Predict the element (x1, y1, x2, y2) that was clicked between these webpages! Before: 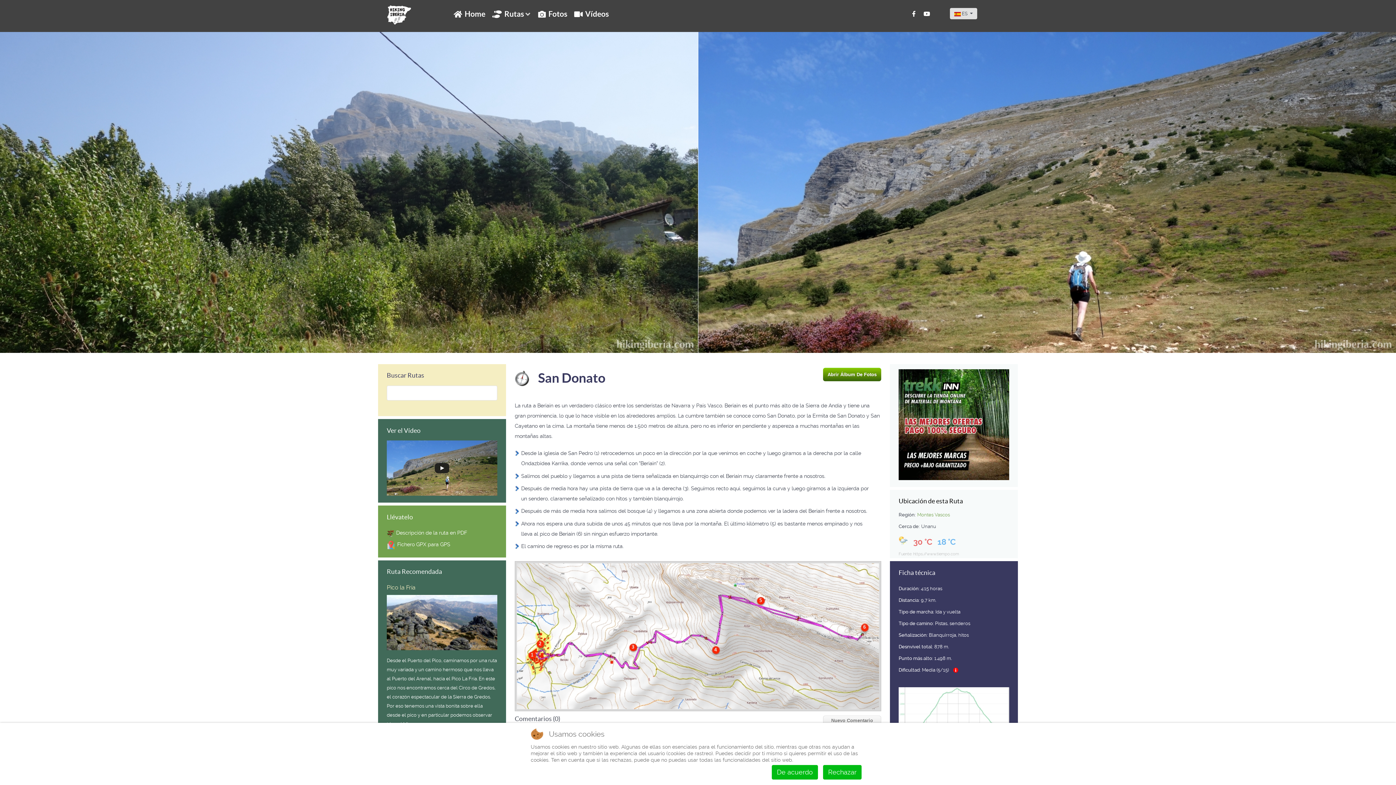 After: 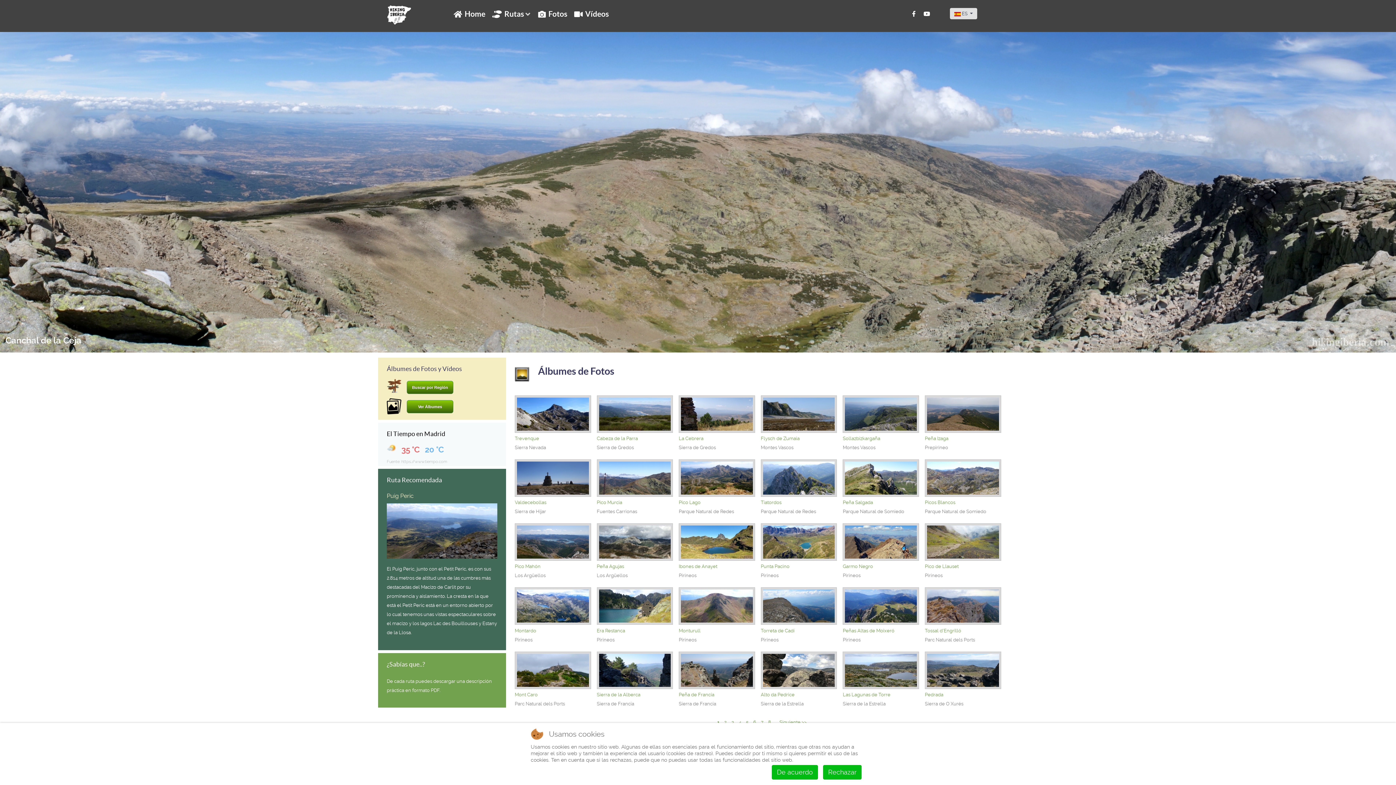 Action: label:  Fotos bbox: (538, 8, 567, 20)